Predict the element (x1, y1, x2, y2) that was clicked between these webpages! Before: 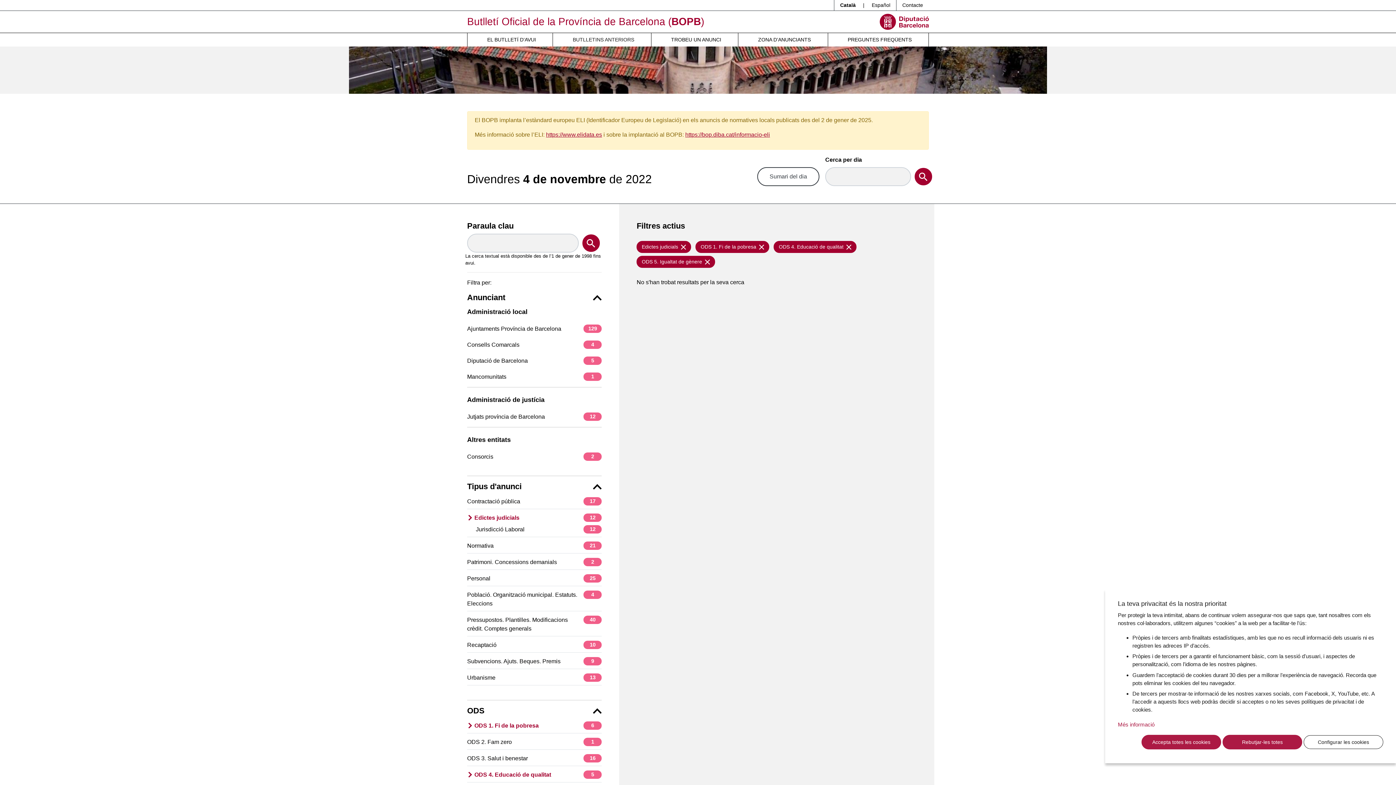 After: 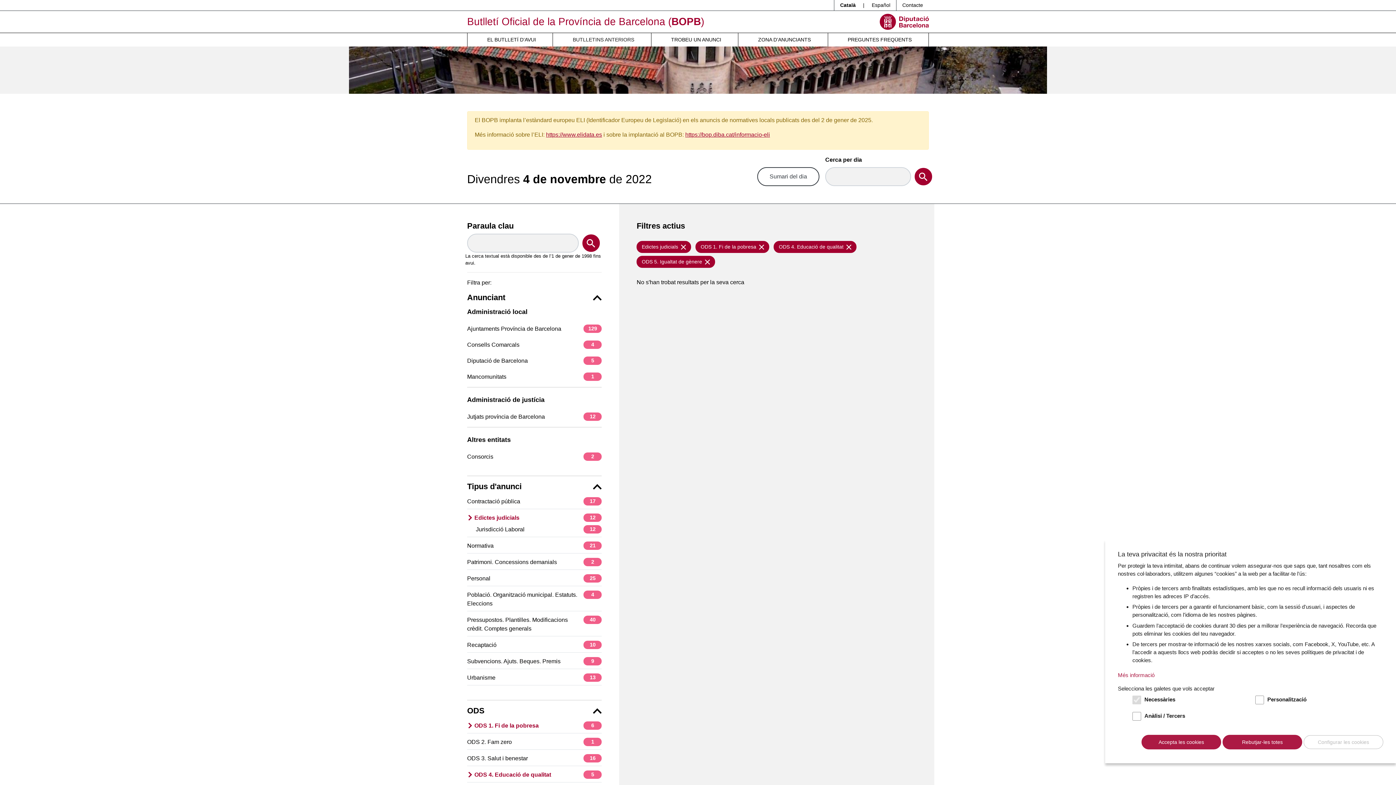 Action: bbox: (1304, 735, 1383, 749) label: Configurar les cookies